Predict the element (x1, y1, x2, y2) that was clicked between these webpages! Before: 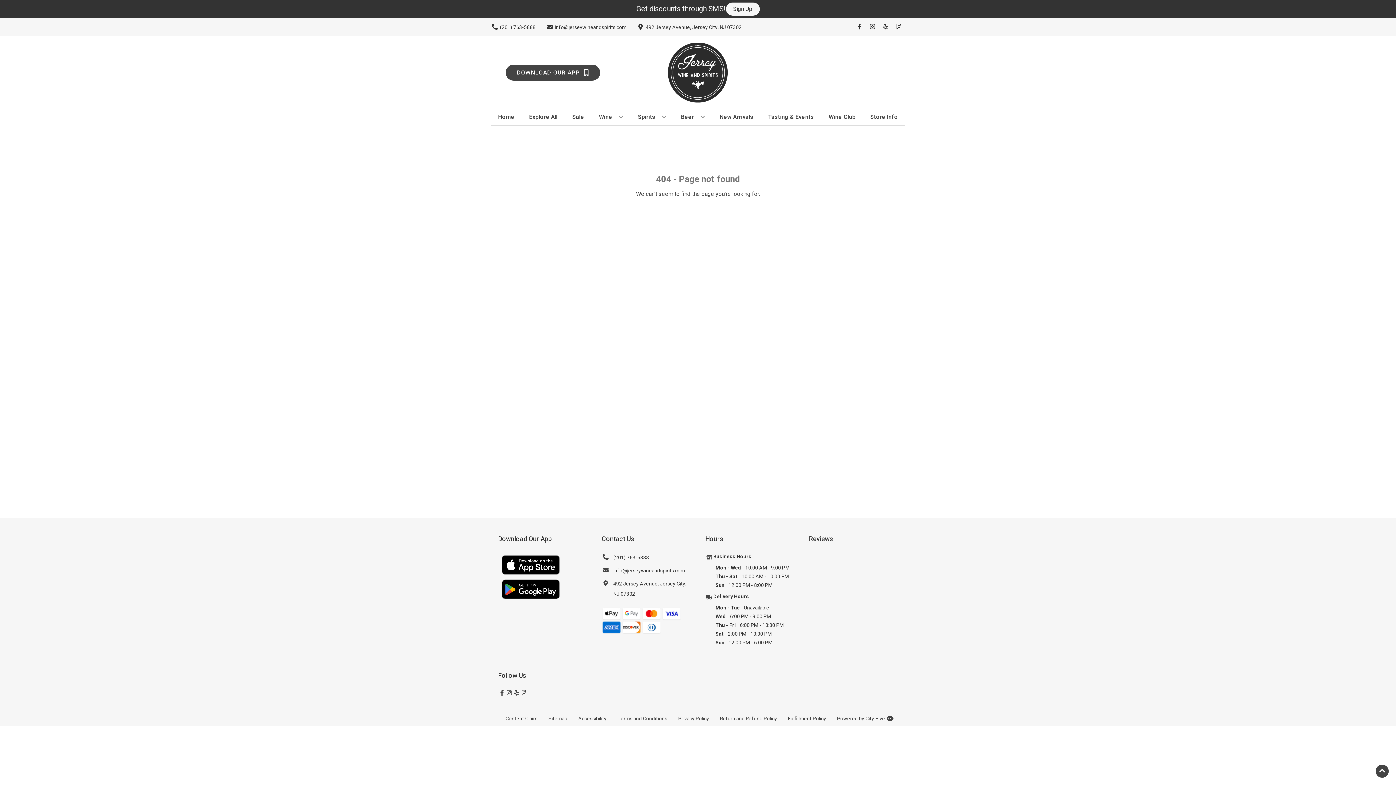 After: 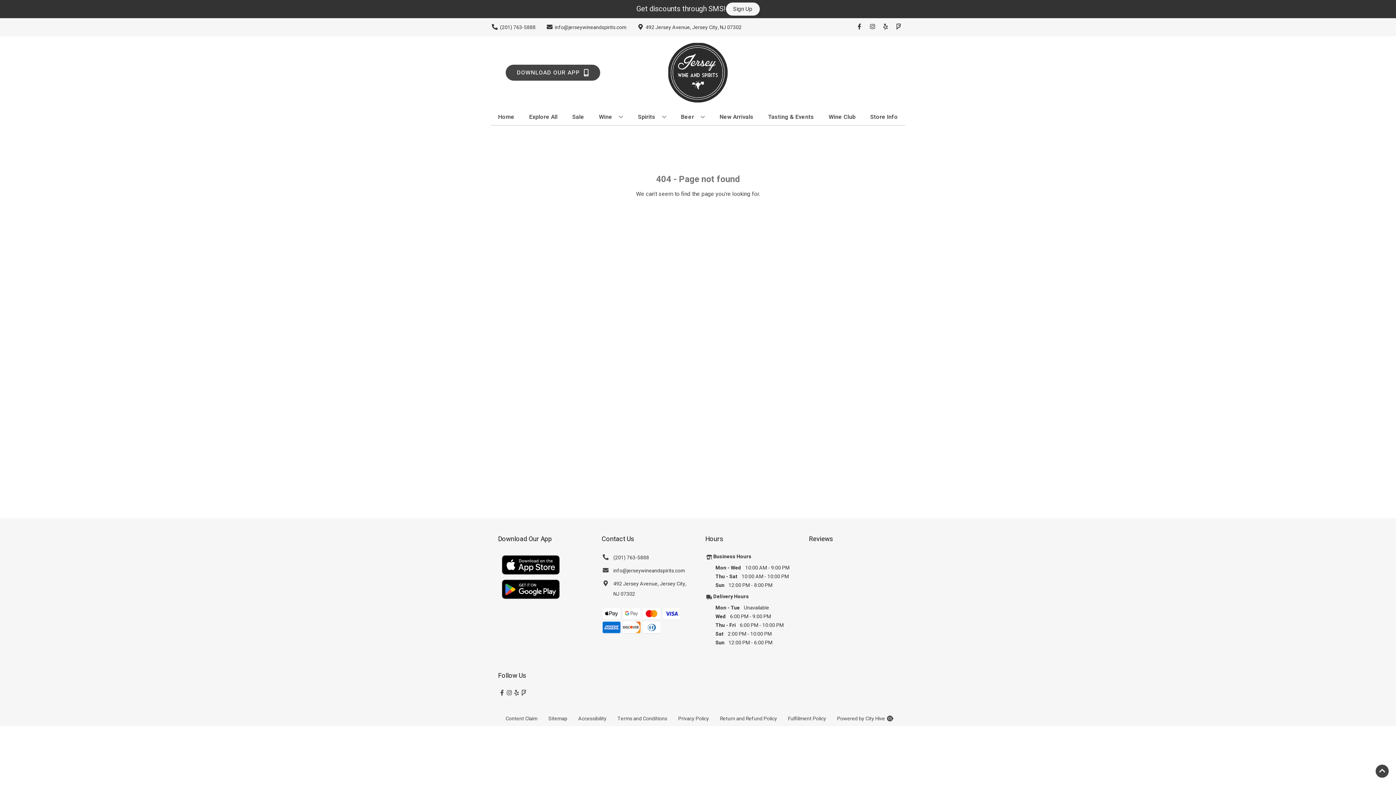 Action: label: (201) 763-5888 bbox: (601, 553, 649, 563)